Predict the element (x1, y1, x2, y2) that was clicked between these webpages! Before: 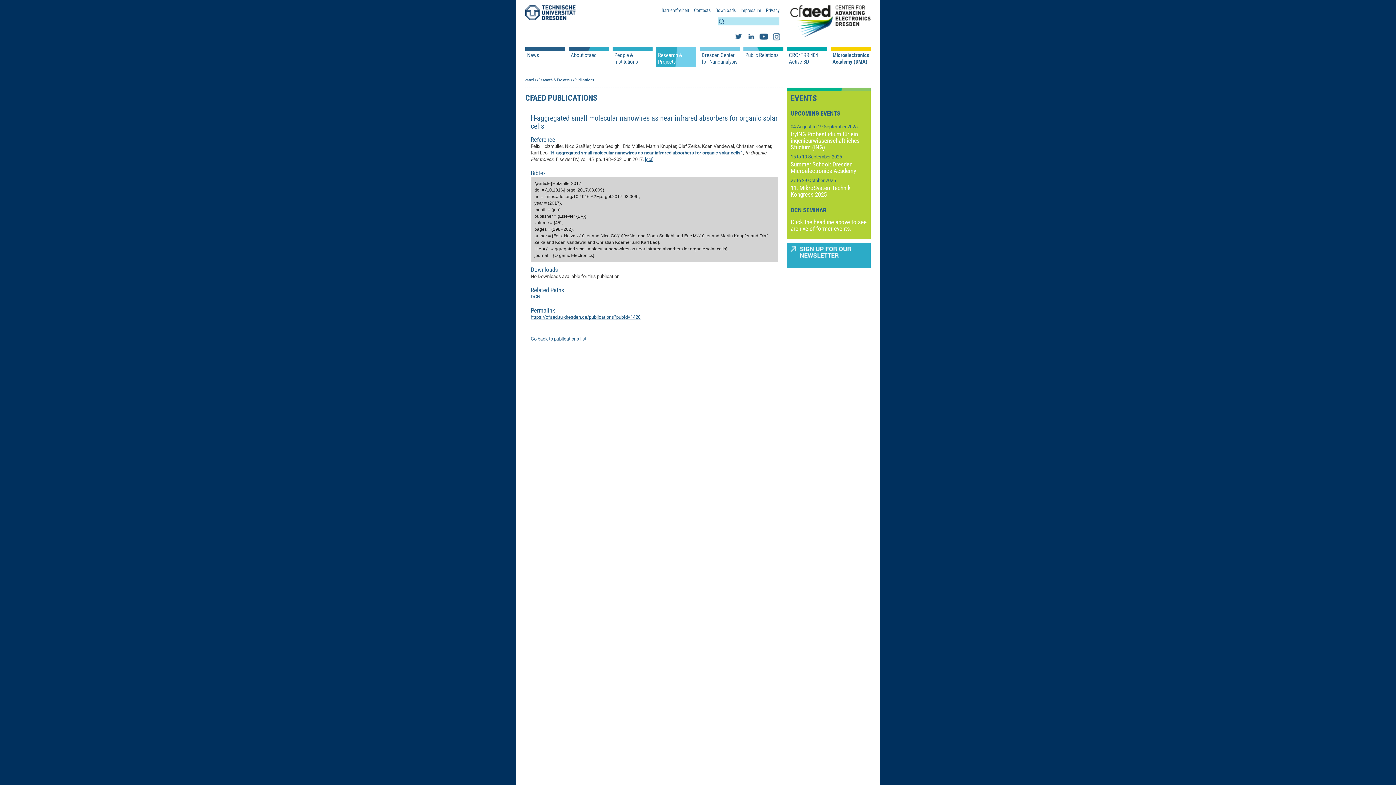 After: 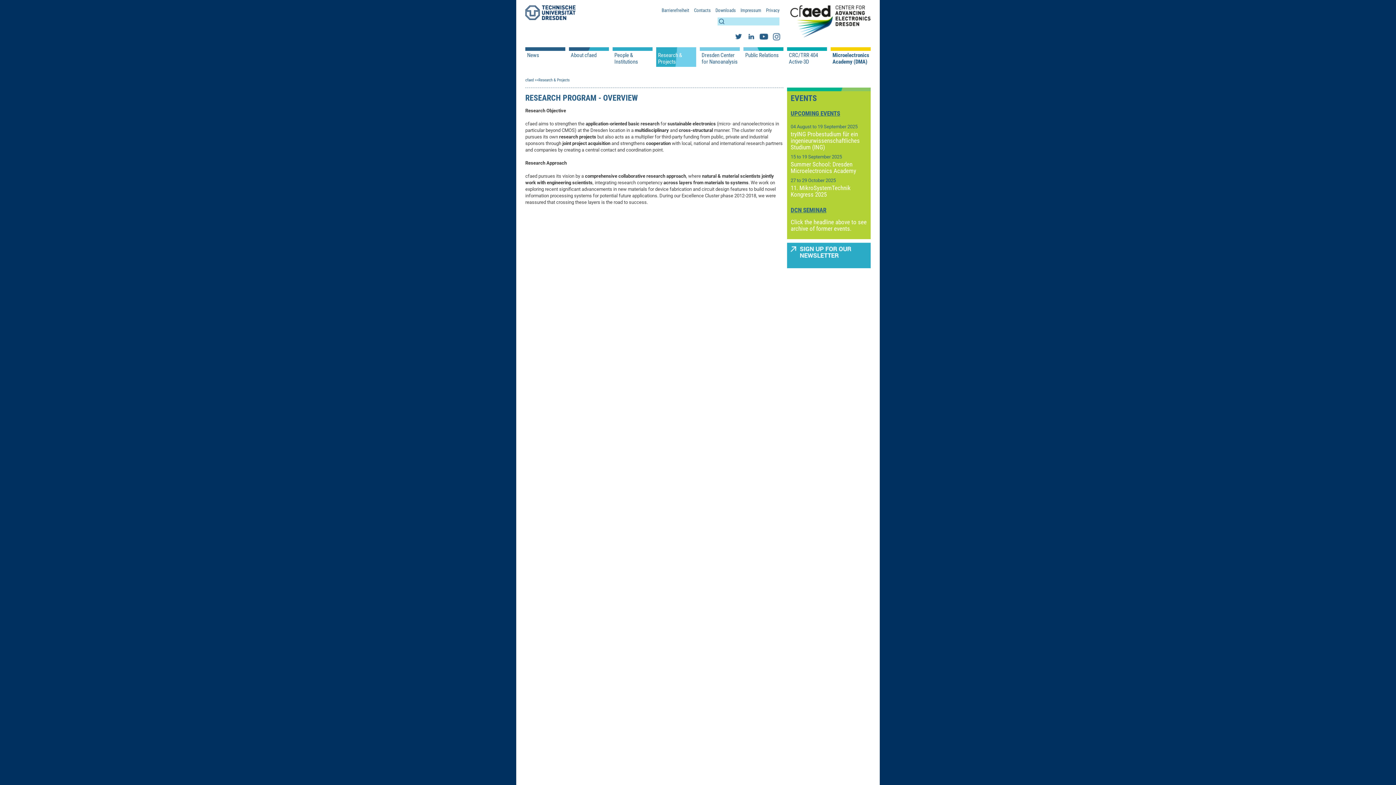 Action: label: Research & Projects bbox: (658, 52, 694, 66)